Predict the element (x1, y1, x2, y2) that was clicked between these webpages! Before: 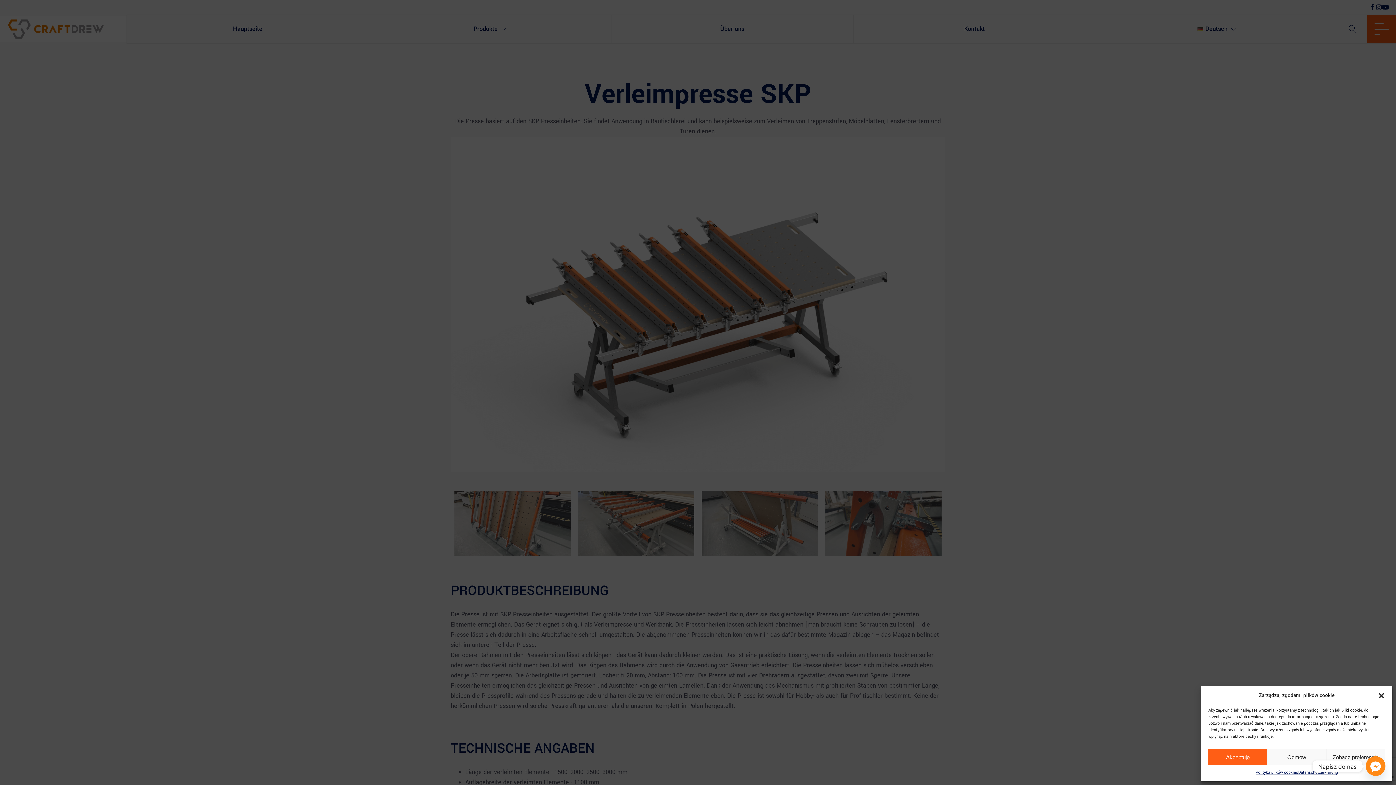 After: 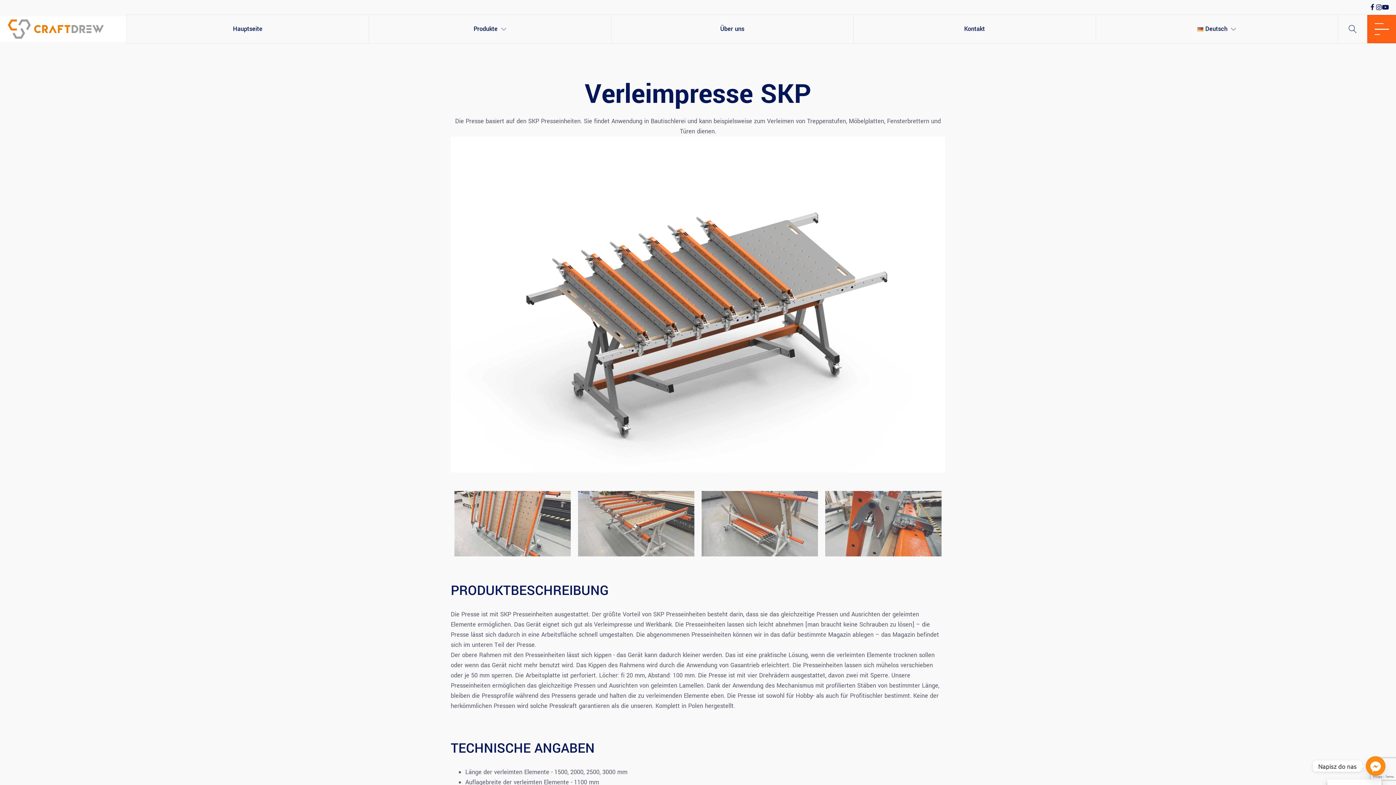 Action: label: Dialog schließen bbox: (1378, 692, 1385, 699)